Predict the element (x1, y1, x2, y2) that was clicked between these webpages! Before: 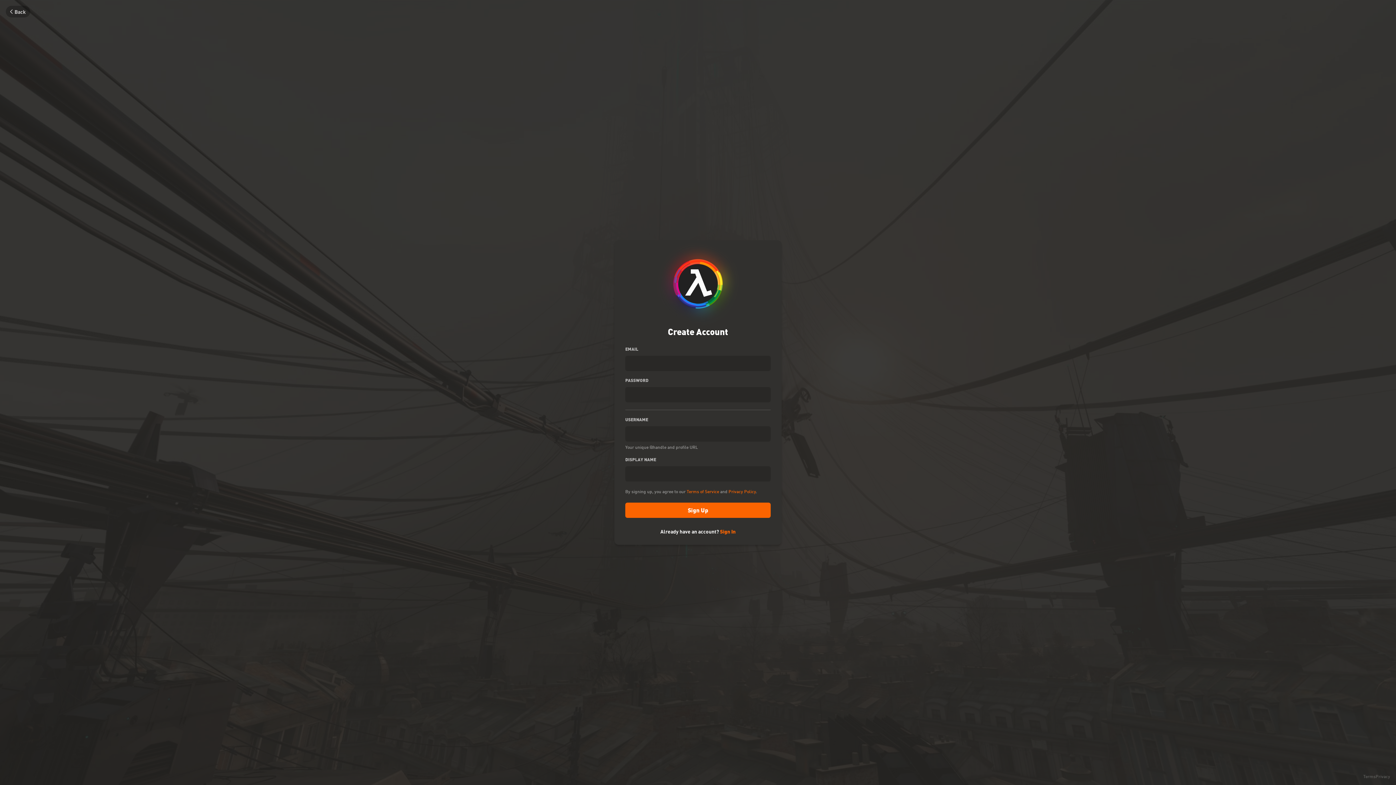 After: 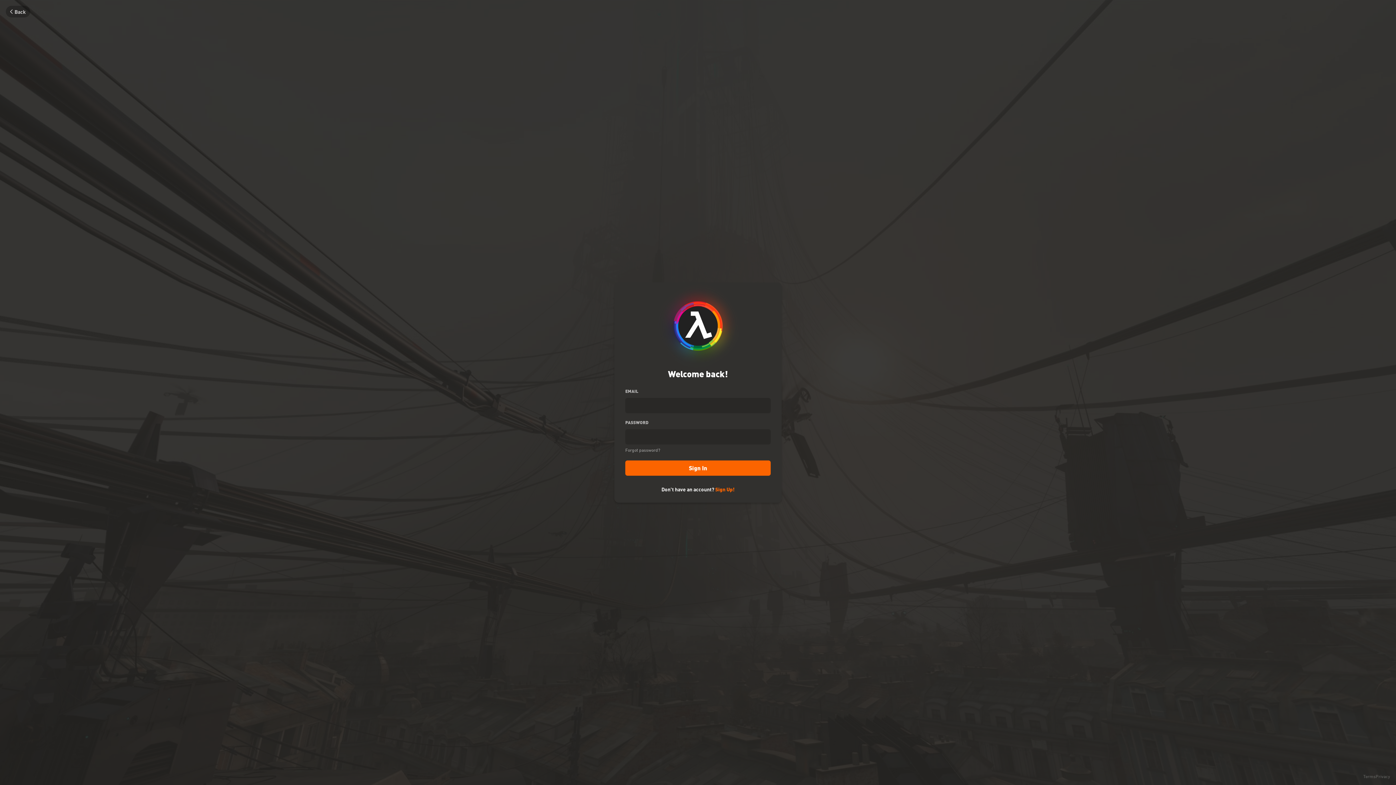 Action: label: Sign In bbox: (720, 528, 735, 534)